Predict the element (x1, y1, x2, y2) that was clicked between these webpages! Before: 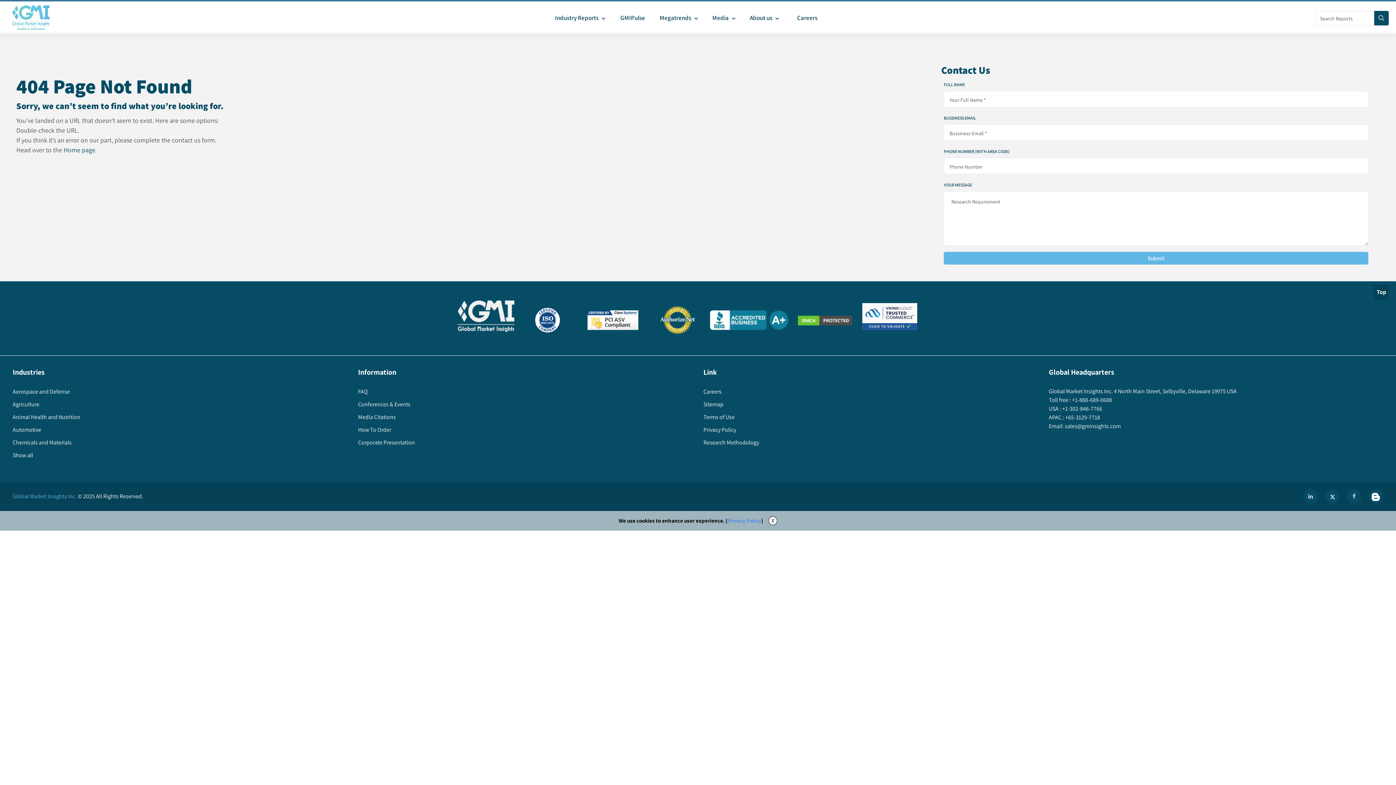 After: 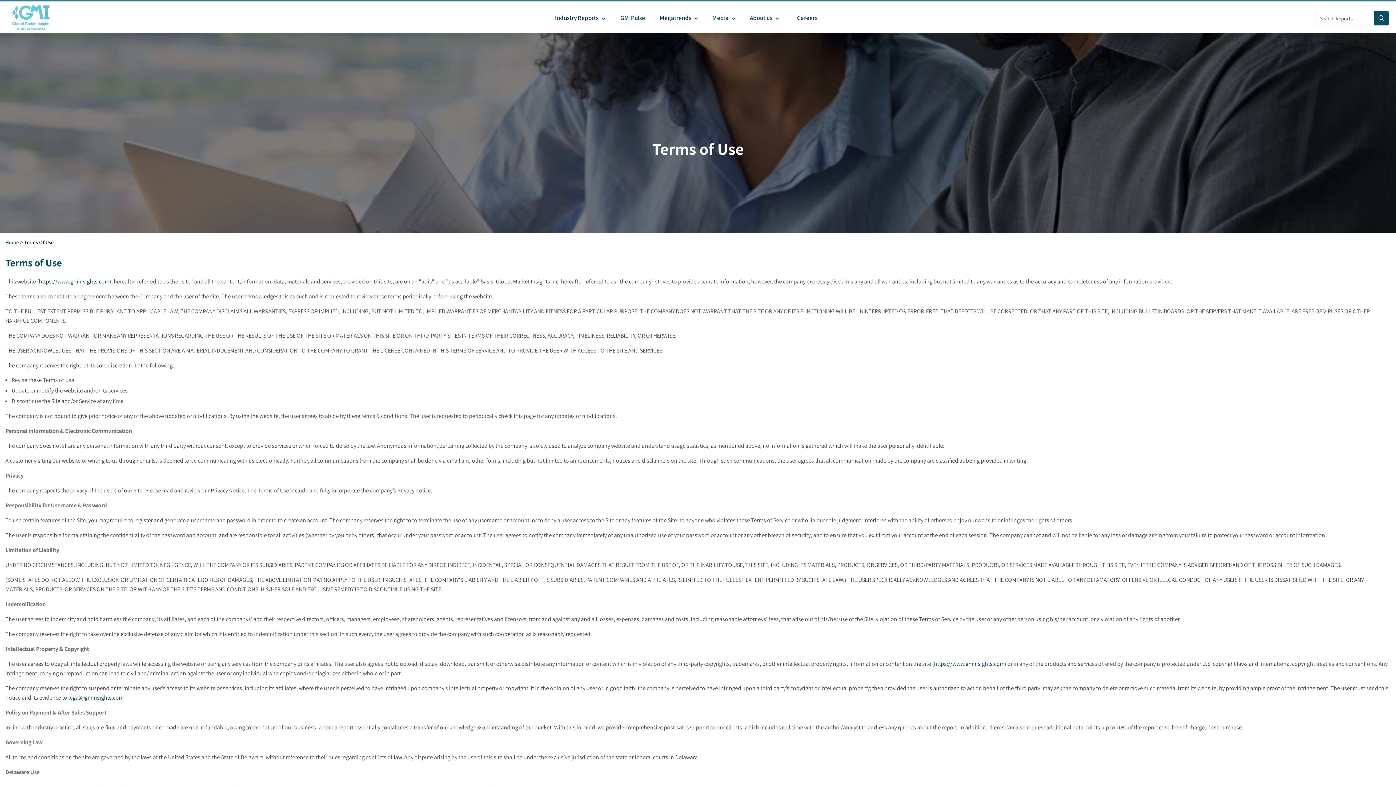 Action: bbox: (703, 412, 1038, 422) label: Terms of Use